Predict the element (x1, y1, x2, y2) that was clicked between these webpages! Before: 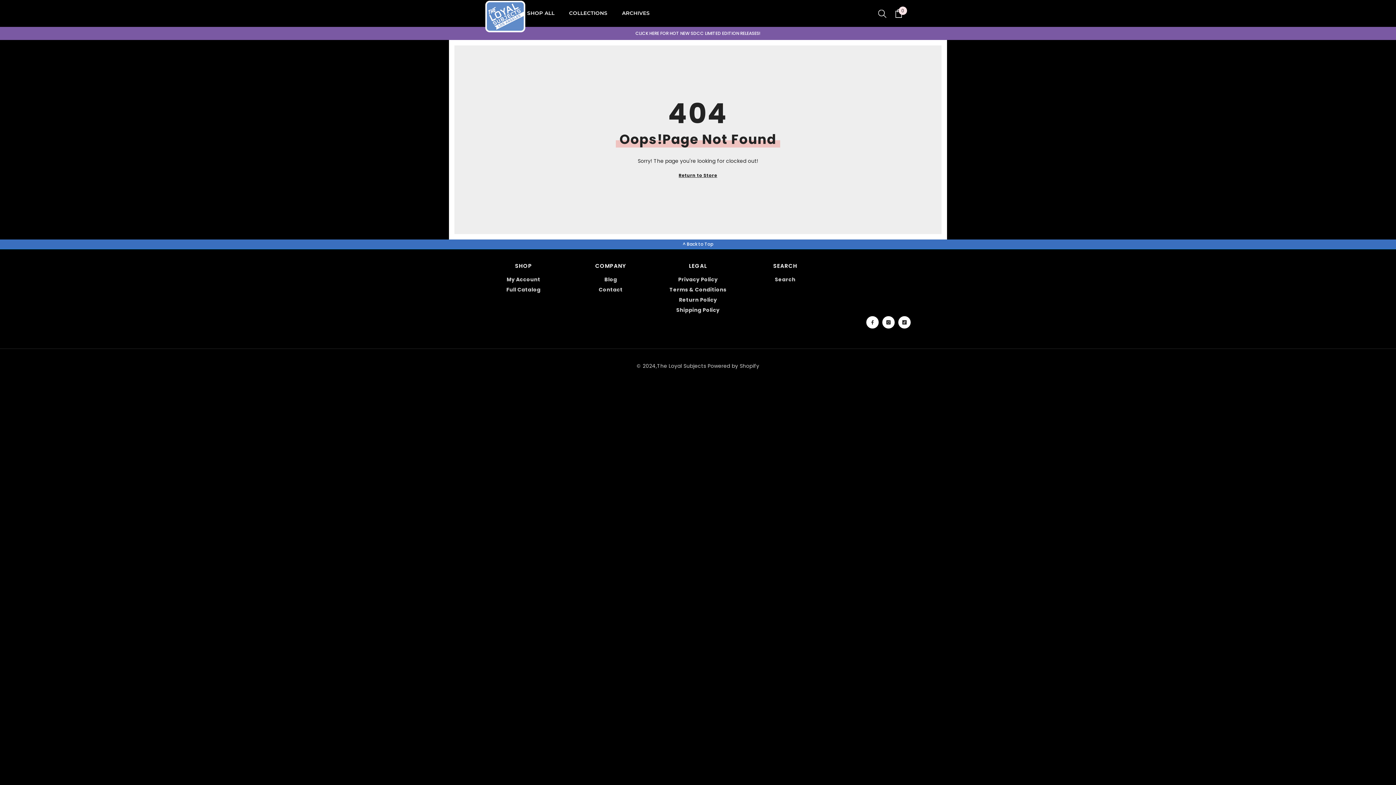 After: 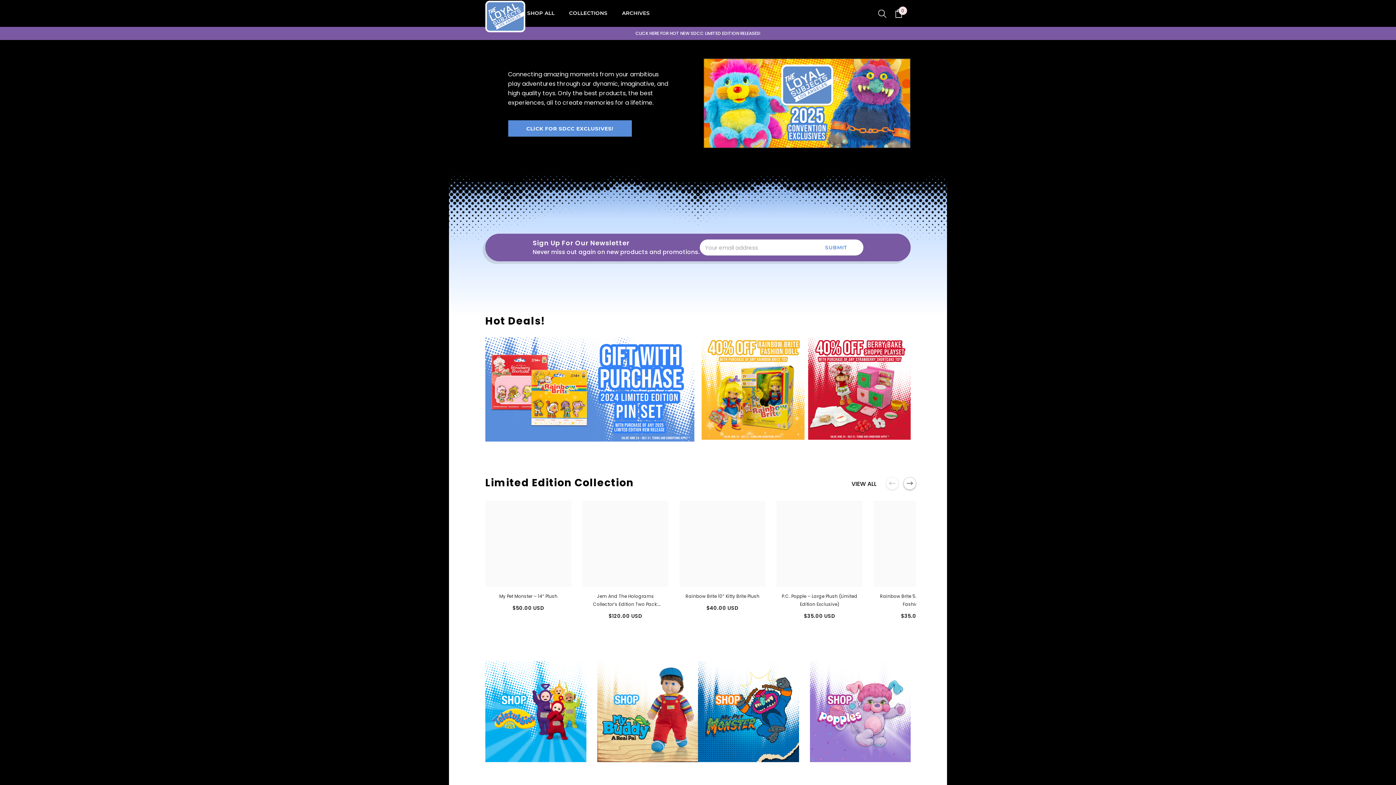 Action: label: The Loyal Subjects bbox: (657, 362, 706, 369)